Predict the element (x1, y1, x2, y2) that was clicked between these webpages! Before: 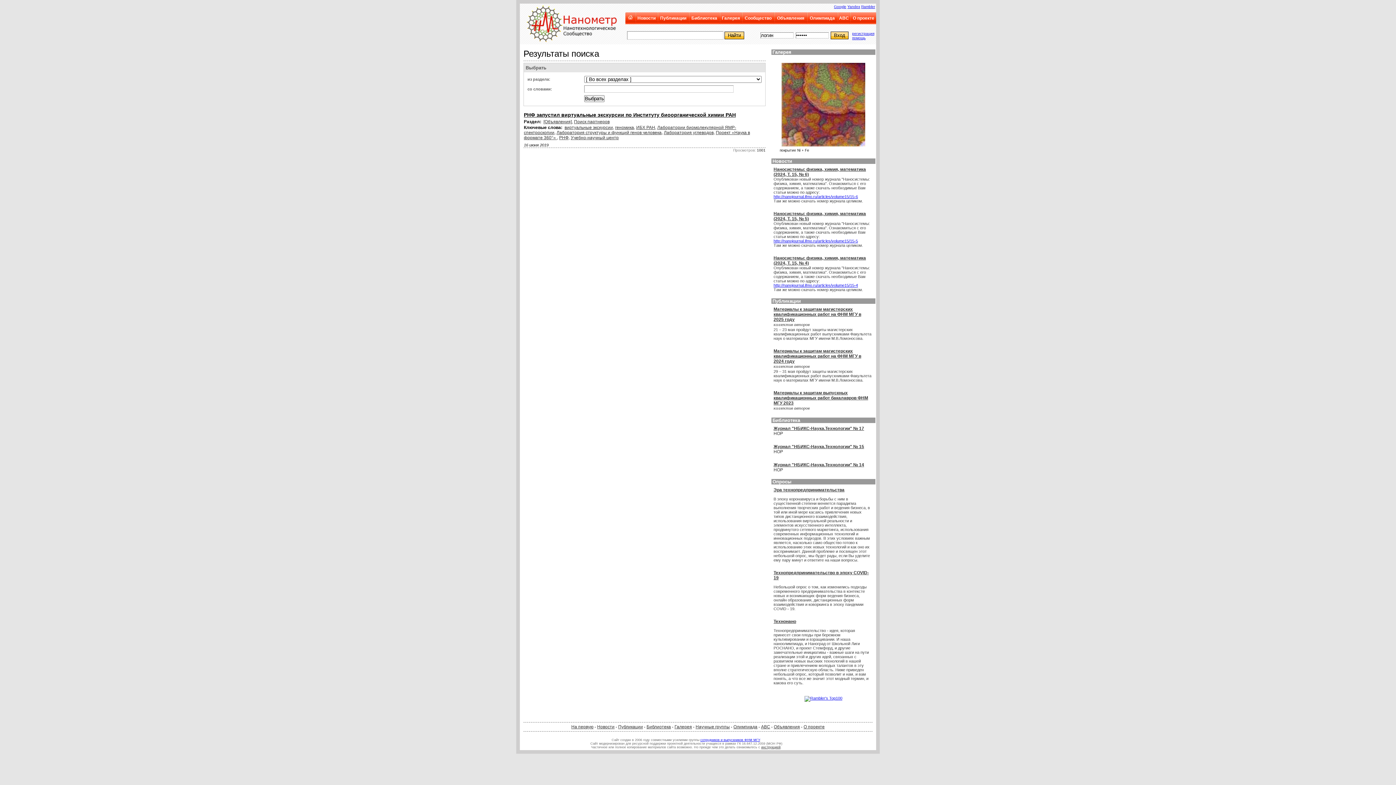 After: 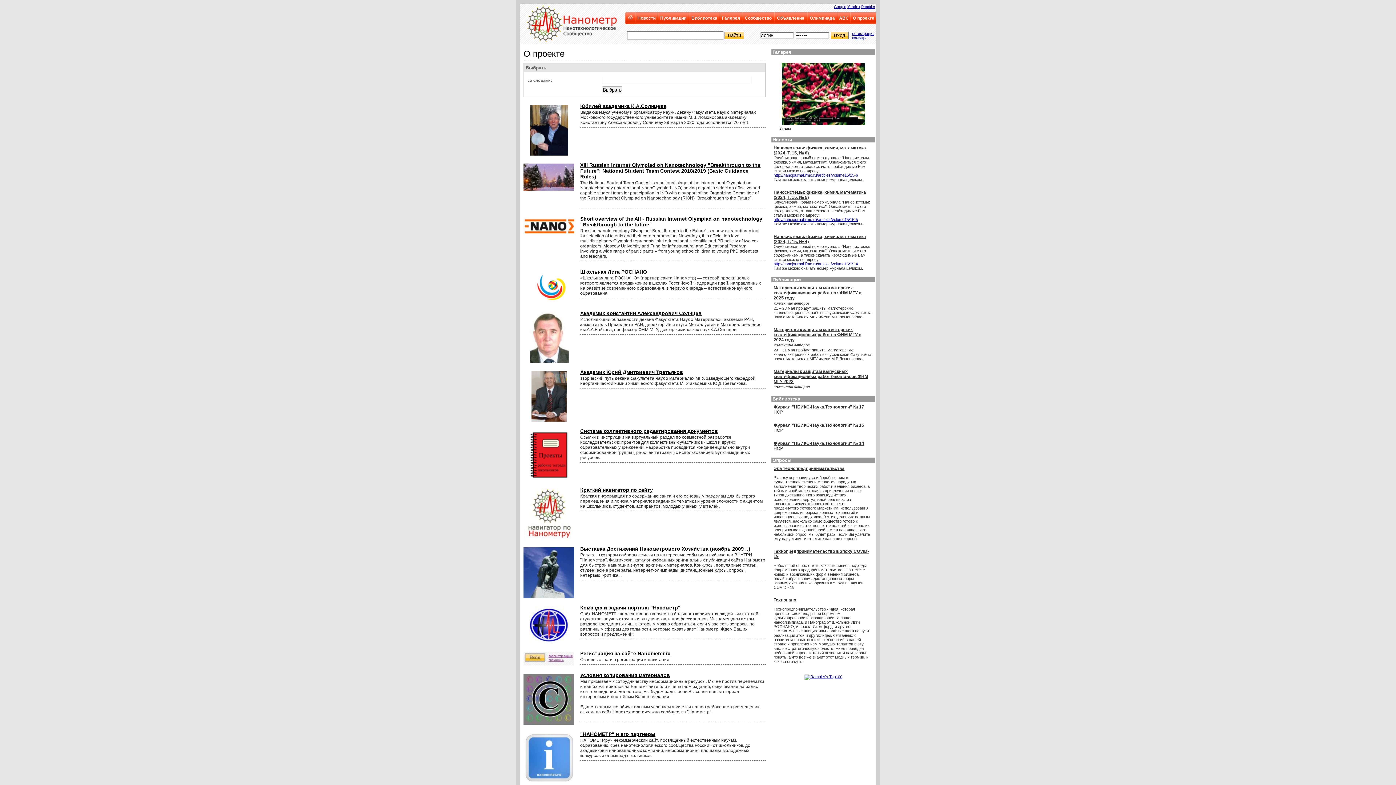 Action: bbox: (803, 724, 824, 729) label: О проекте